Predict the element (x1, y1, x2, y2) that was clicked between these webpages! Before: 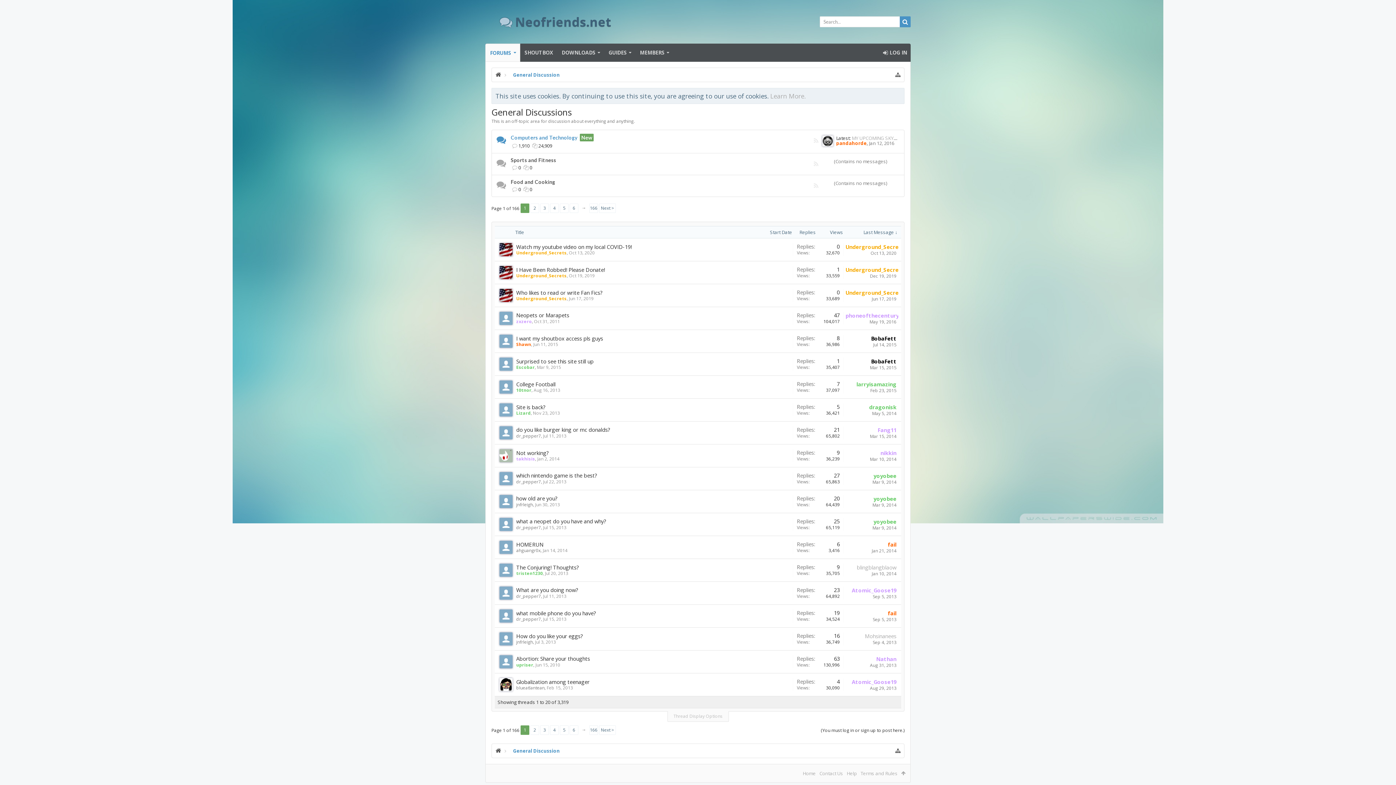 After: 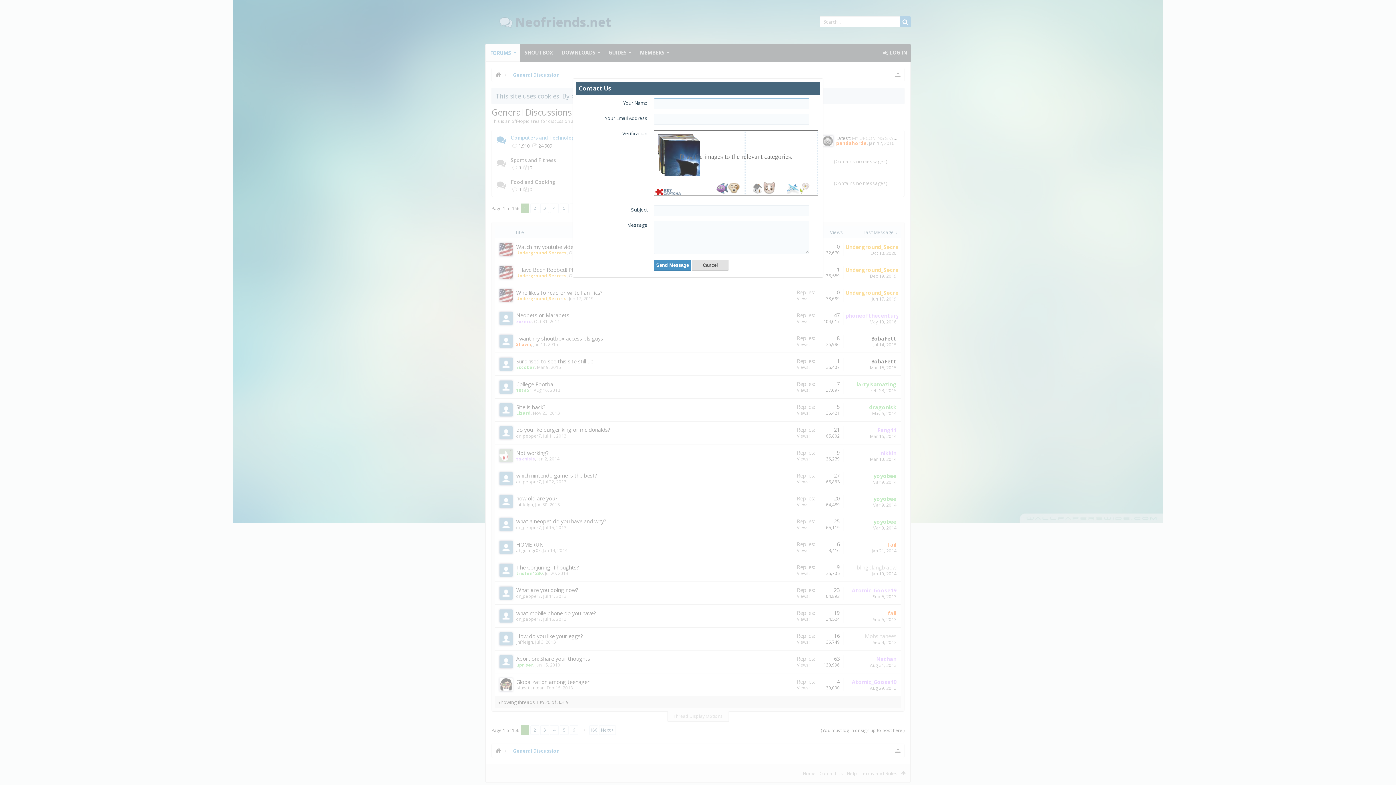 Action: label: Contact Us bbox: (817, 764, 845, 782)